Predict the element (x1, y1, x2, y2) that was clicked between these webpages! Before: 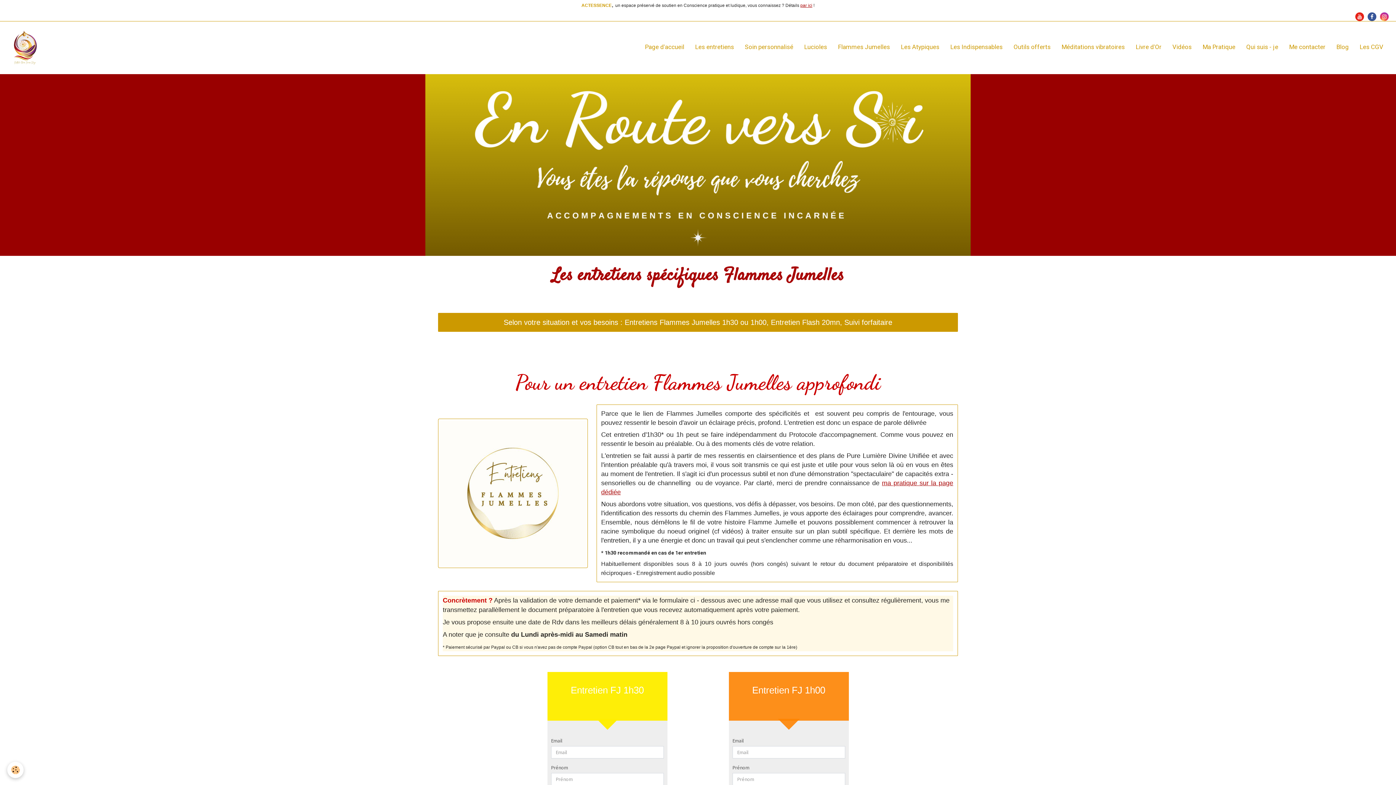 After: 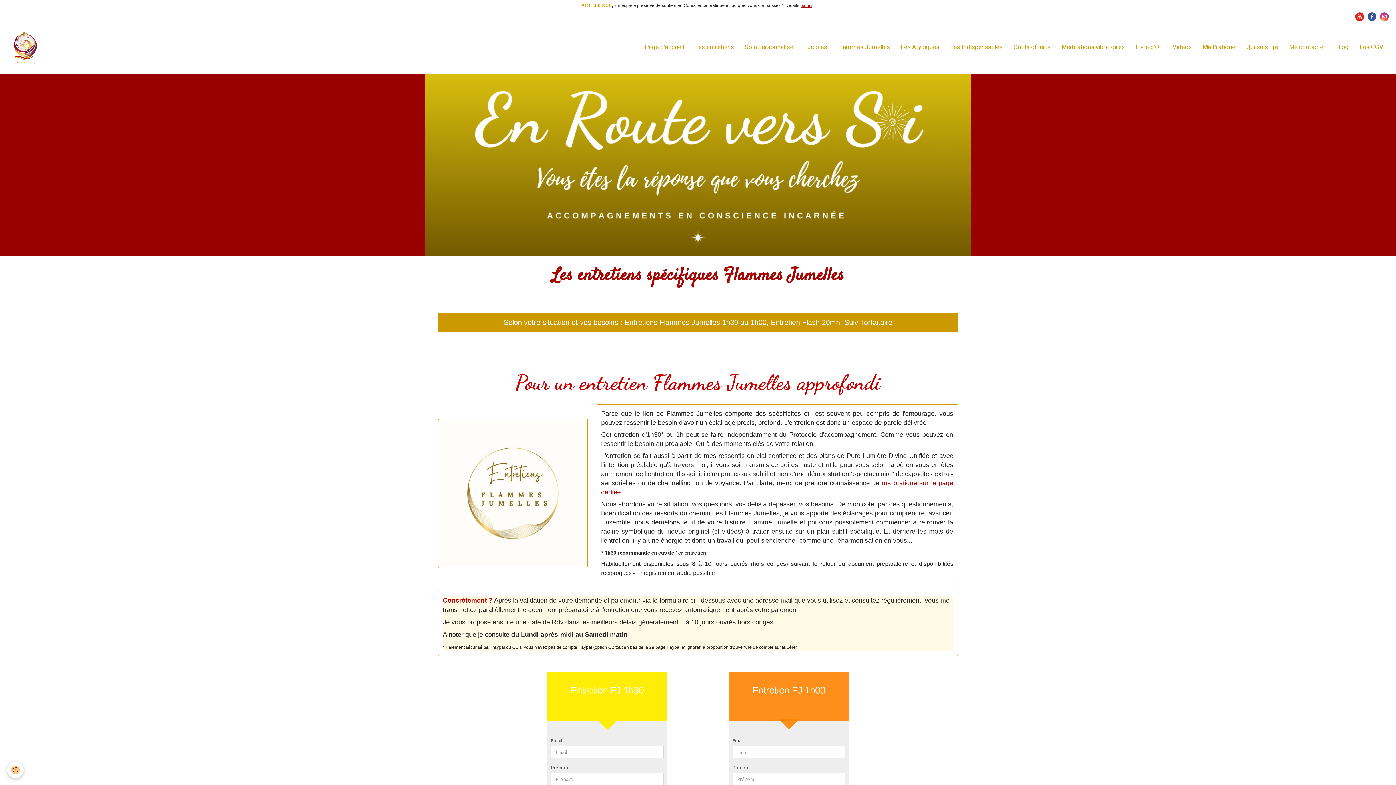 Action: bbox: (689, 37, 739, 56) label: Les entretiens